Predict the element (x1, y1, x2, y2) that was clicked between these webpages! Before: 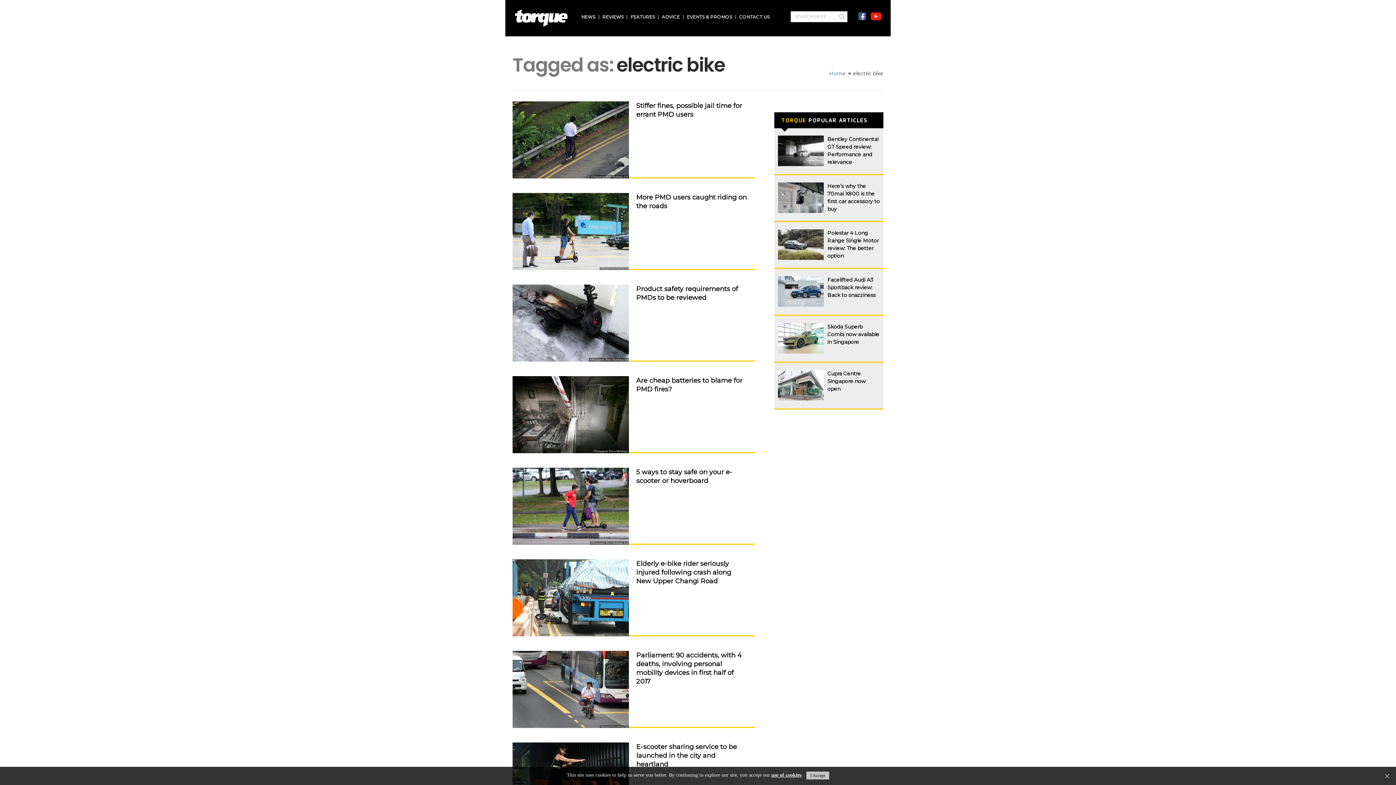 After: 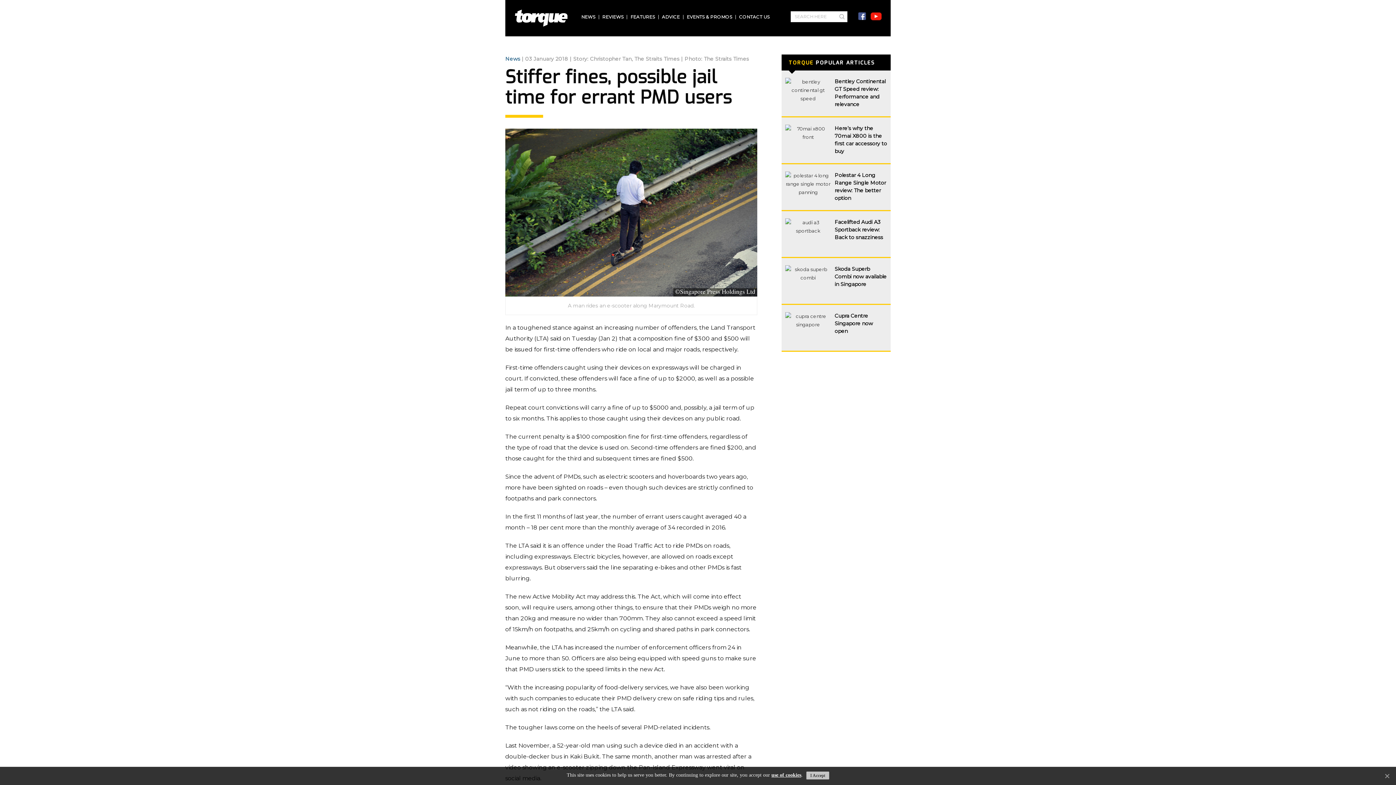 Action: label: Stiffer fines, possible jail time for errant PMD users bbox: (636, 101, 747, 118)